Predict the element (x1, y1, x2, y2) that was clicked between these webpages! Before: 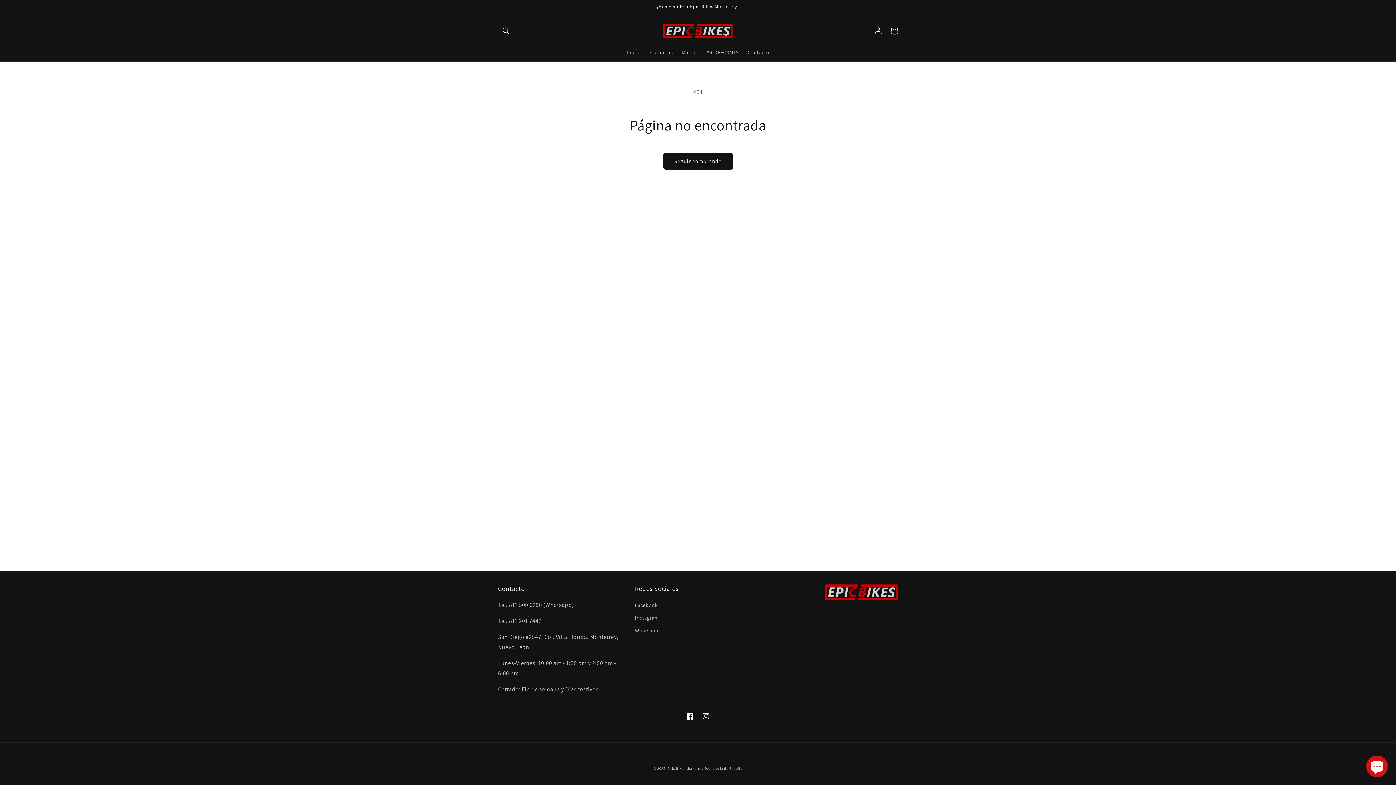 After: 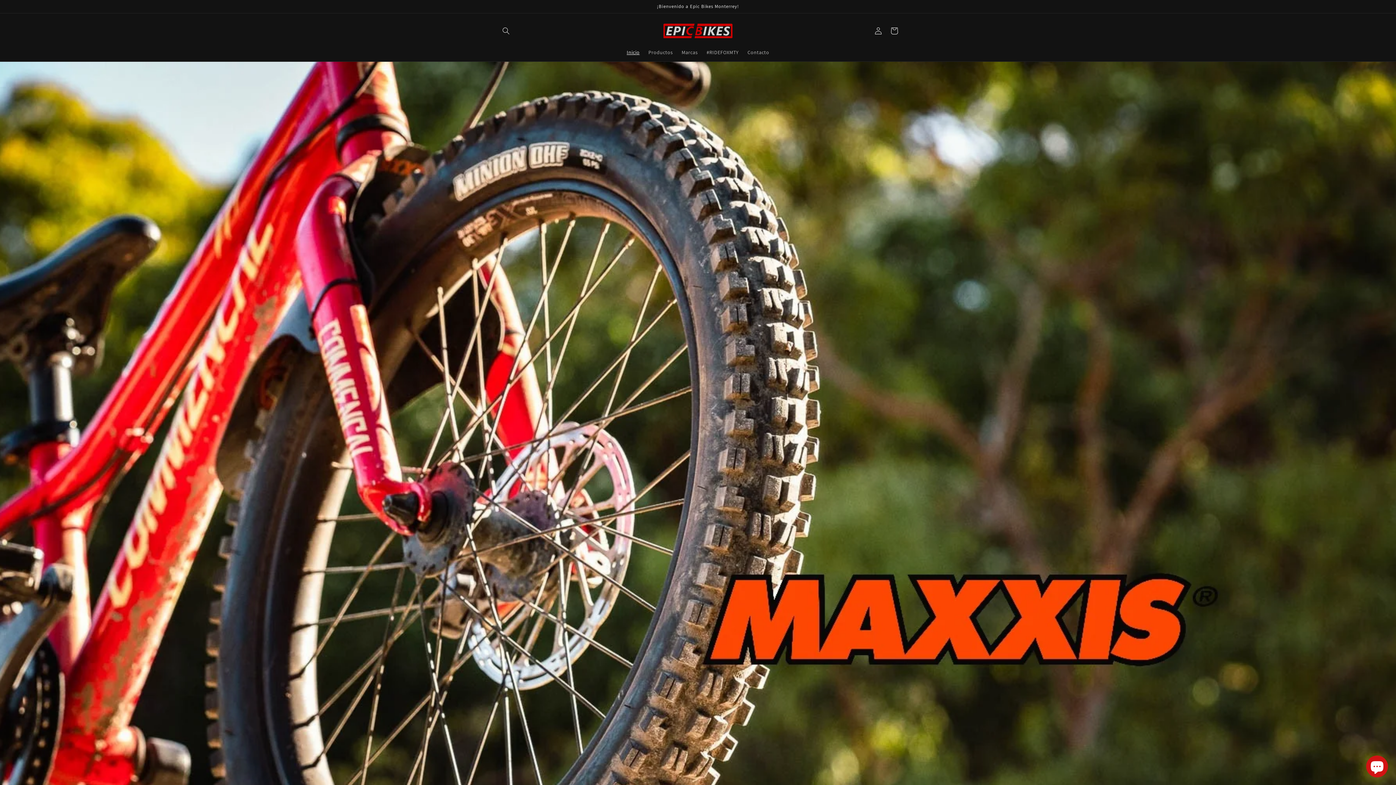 Action: bbox: (622, 44, 644, 60) label: Inicio